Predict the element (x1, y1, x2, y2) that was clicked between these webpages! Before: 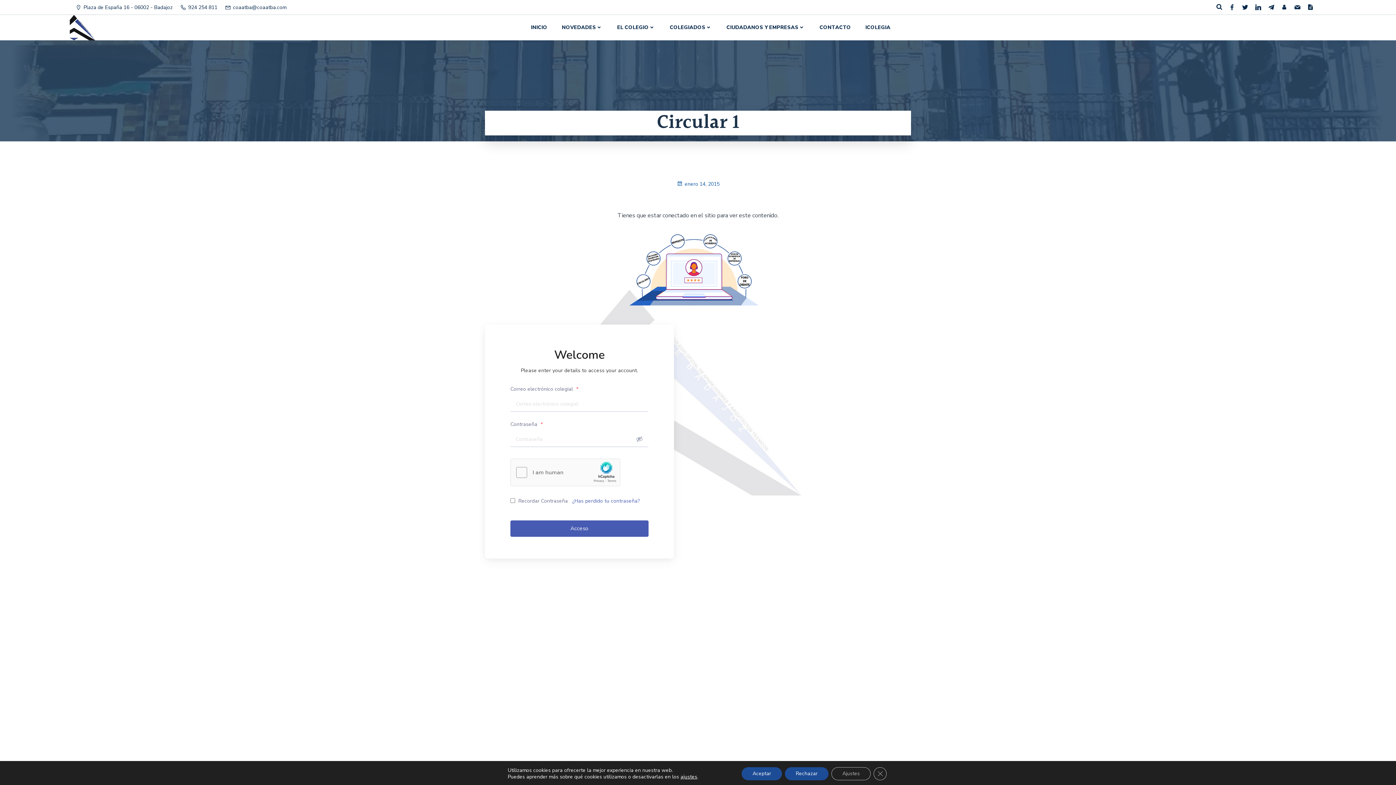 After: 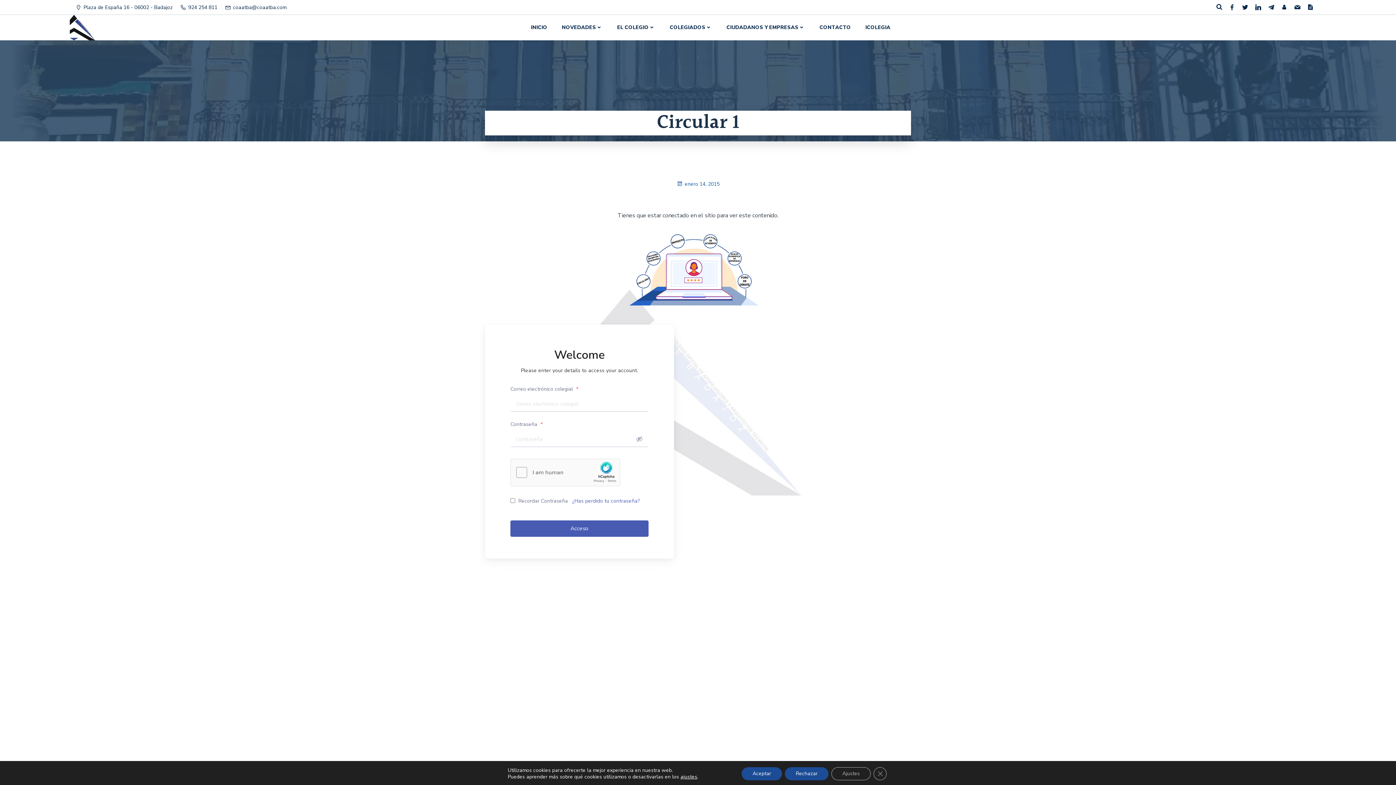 Action: label: 924 254 811
 bbox: (180, 3, 217, 10)